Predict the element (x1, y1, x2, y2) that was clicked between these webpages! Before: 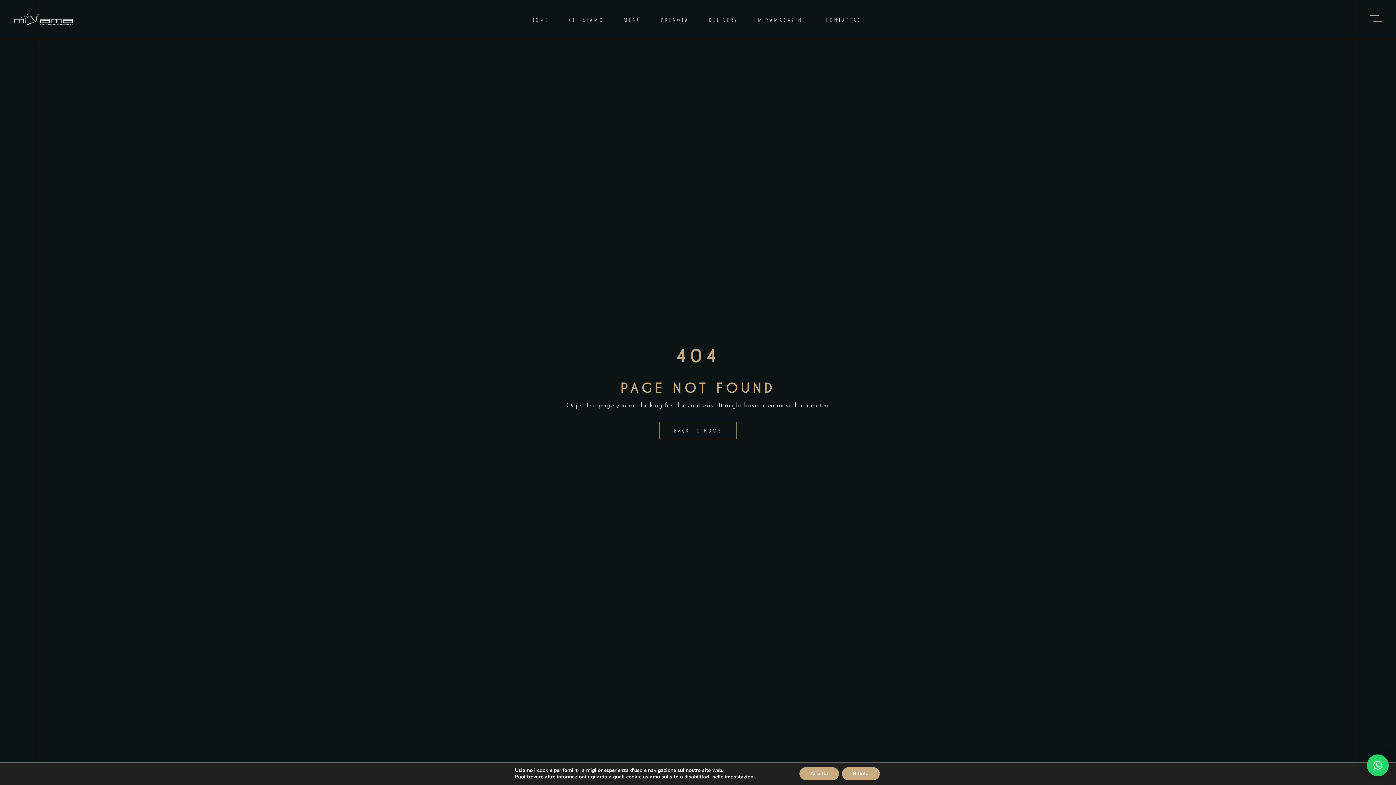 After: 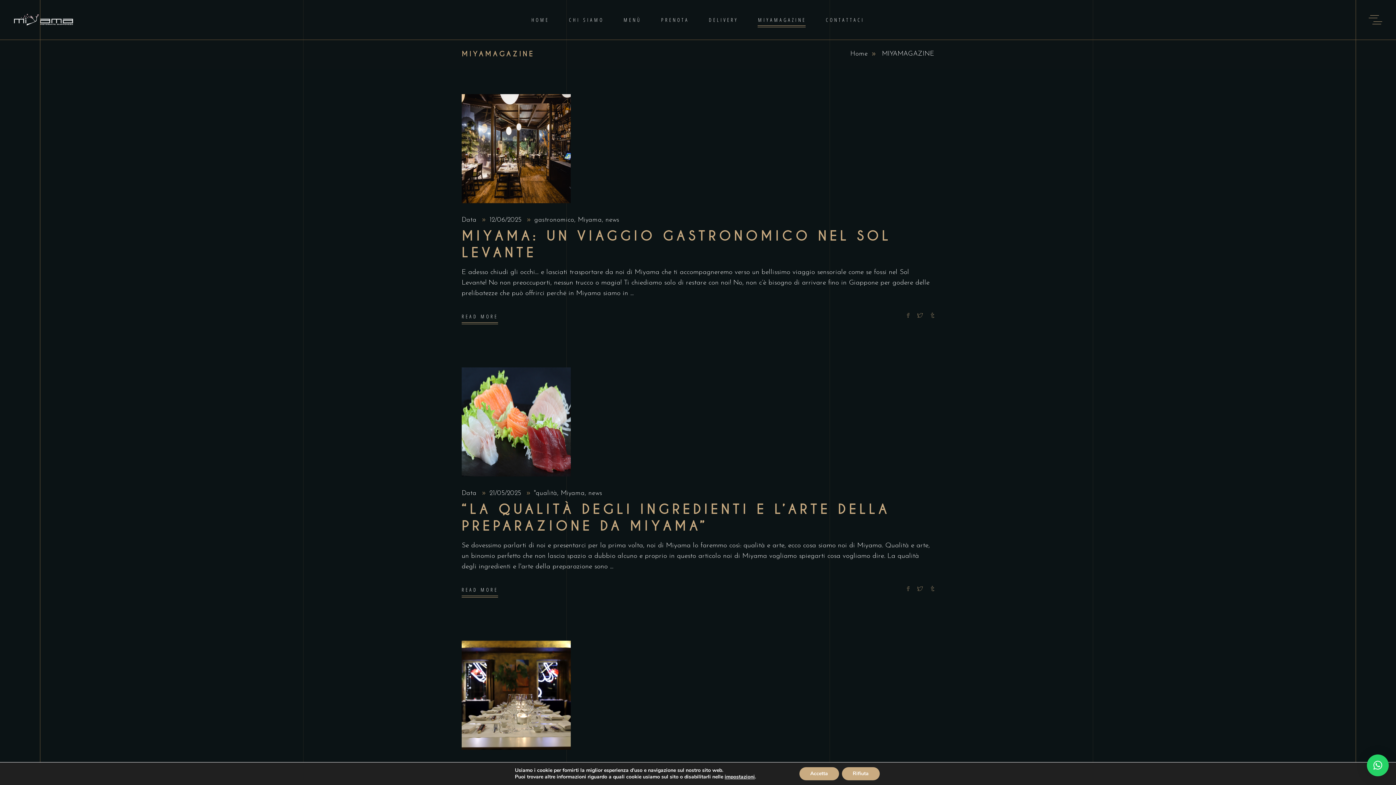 Action: label: MIYAMAGAZINE bbox: (748, 15, 816, 24)